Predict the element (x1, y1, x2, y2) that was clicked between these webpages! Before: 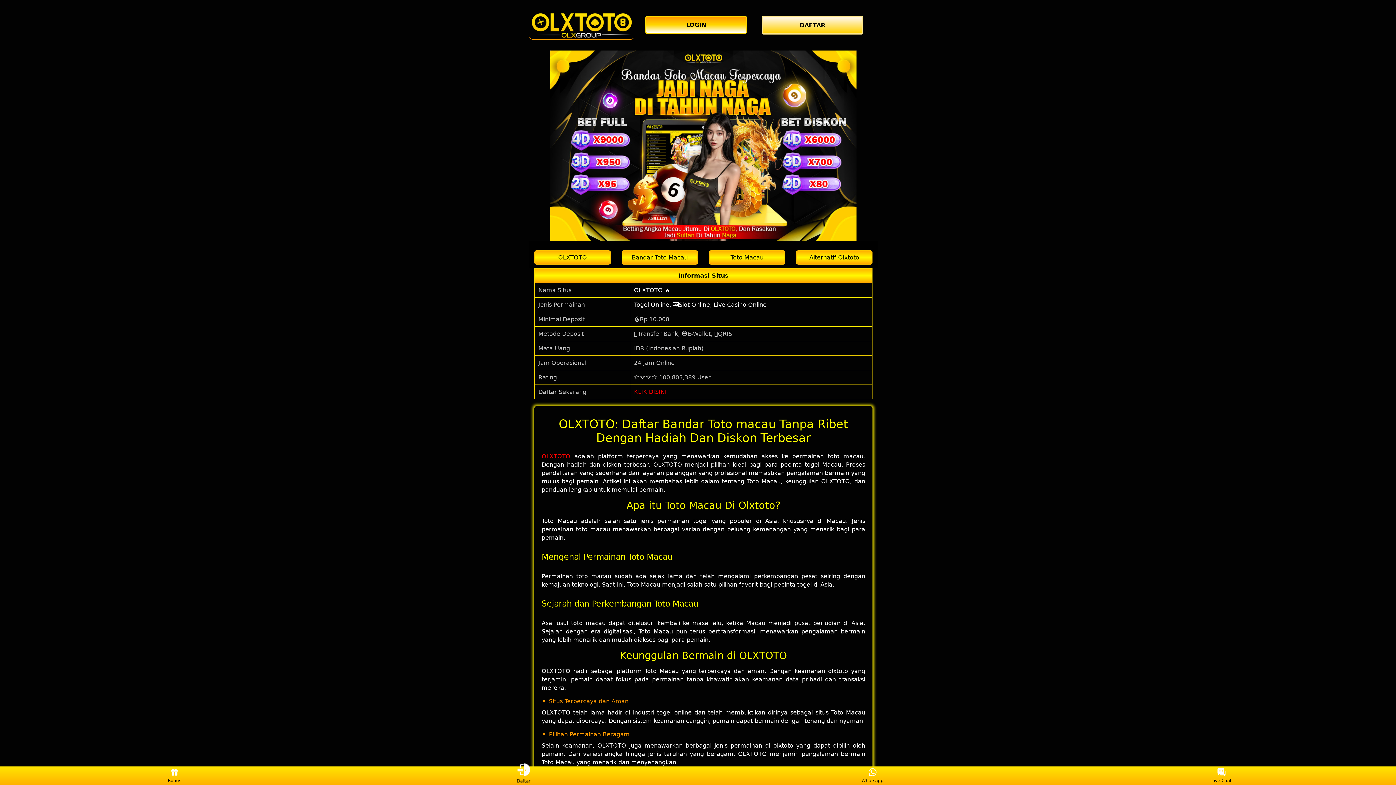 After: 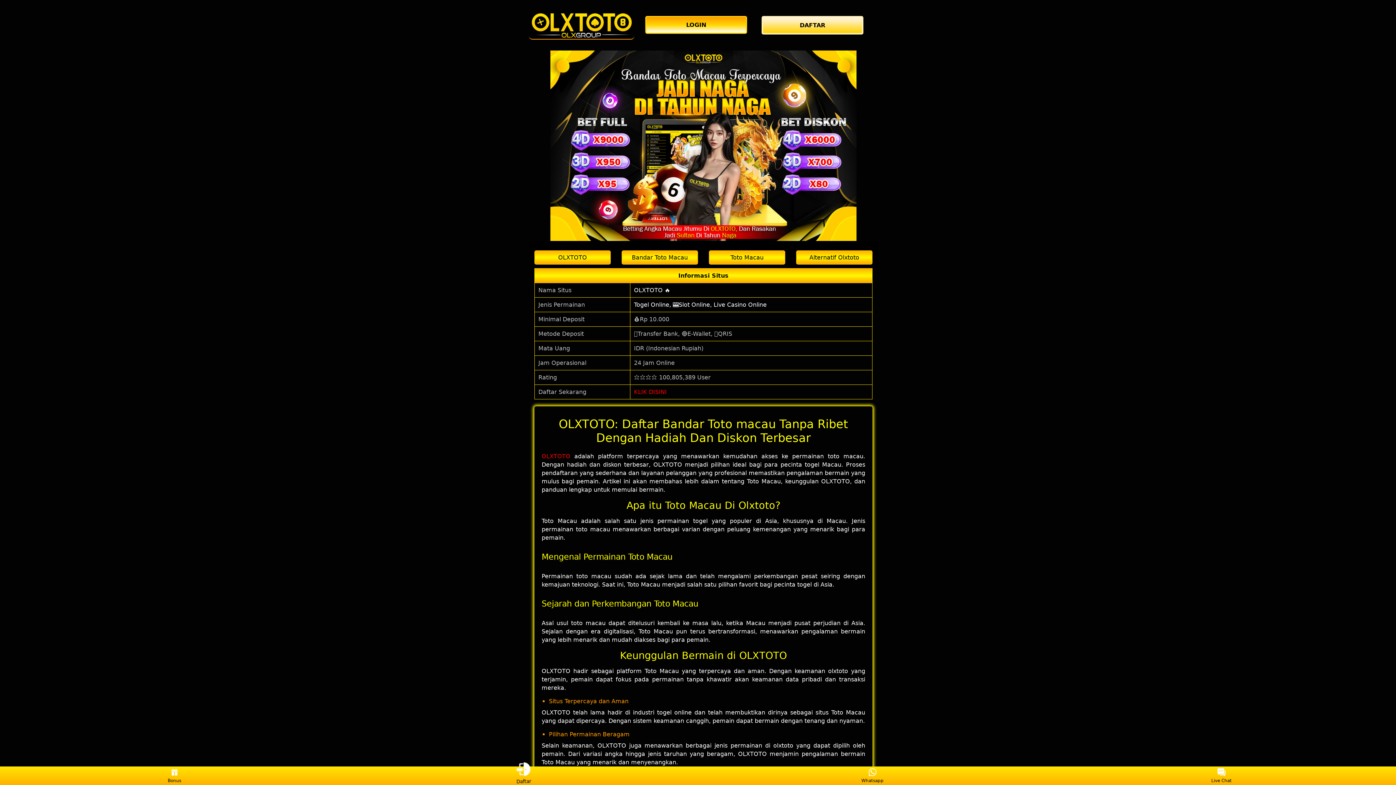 Action: label: Live Chat bbox: (1208, 768, 1235, 783)